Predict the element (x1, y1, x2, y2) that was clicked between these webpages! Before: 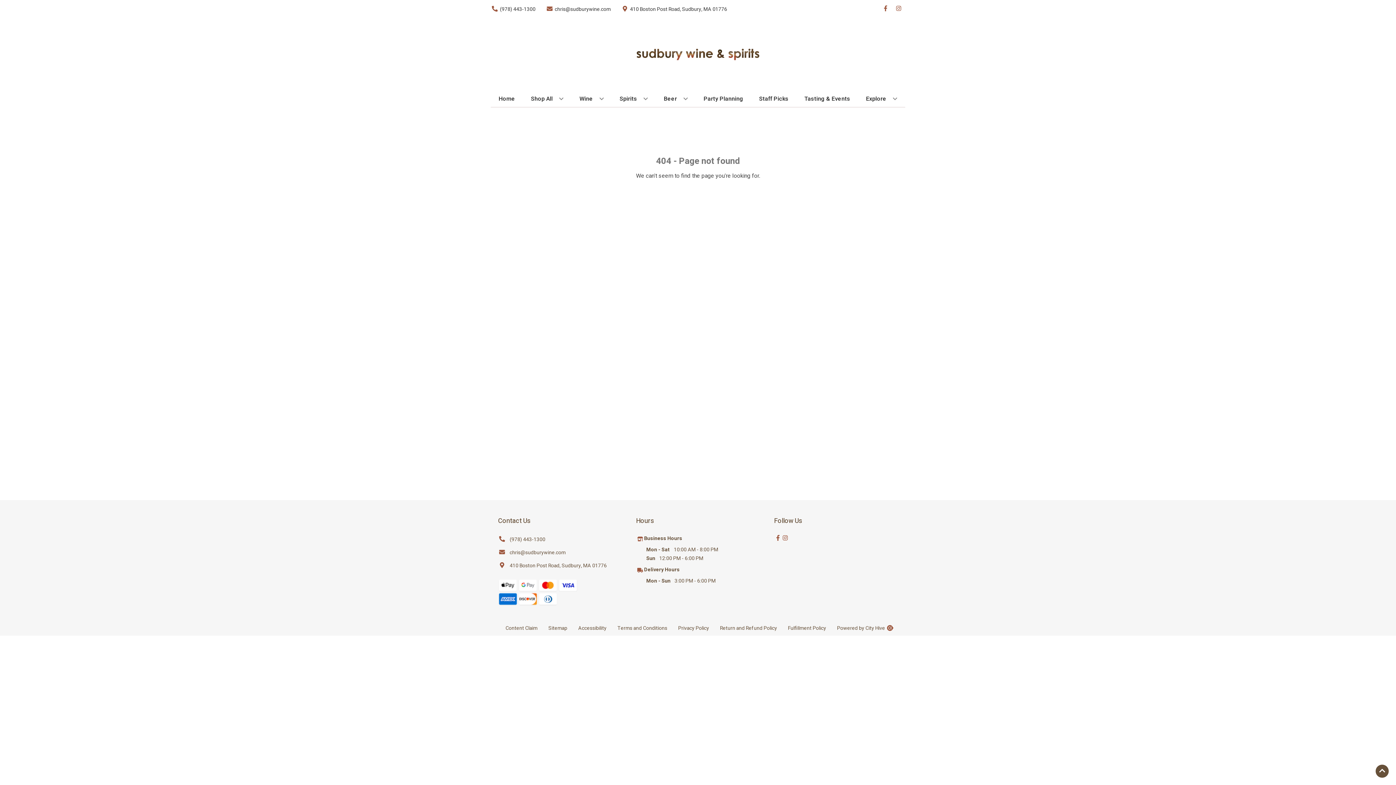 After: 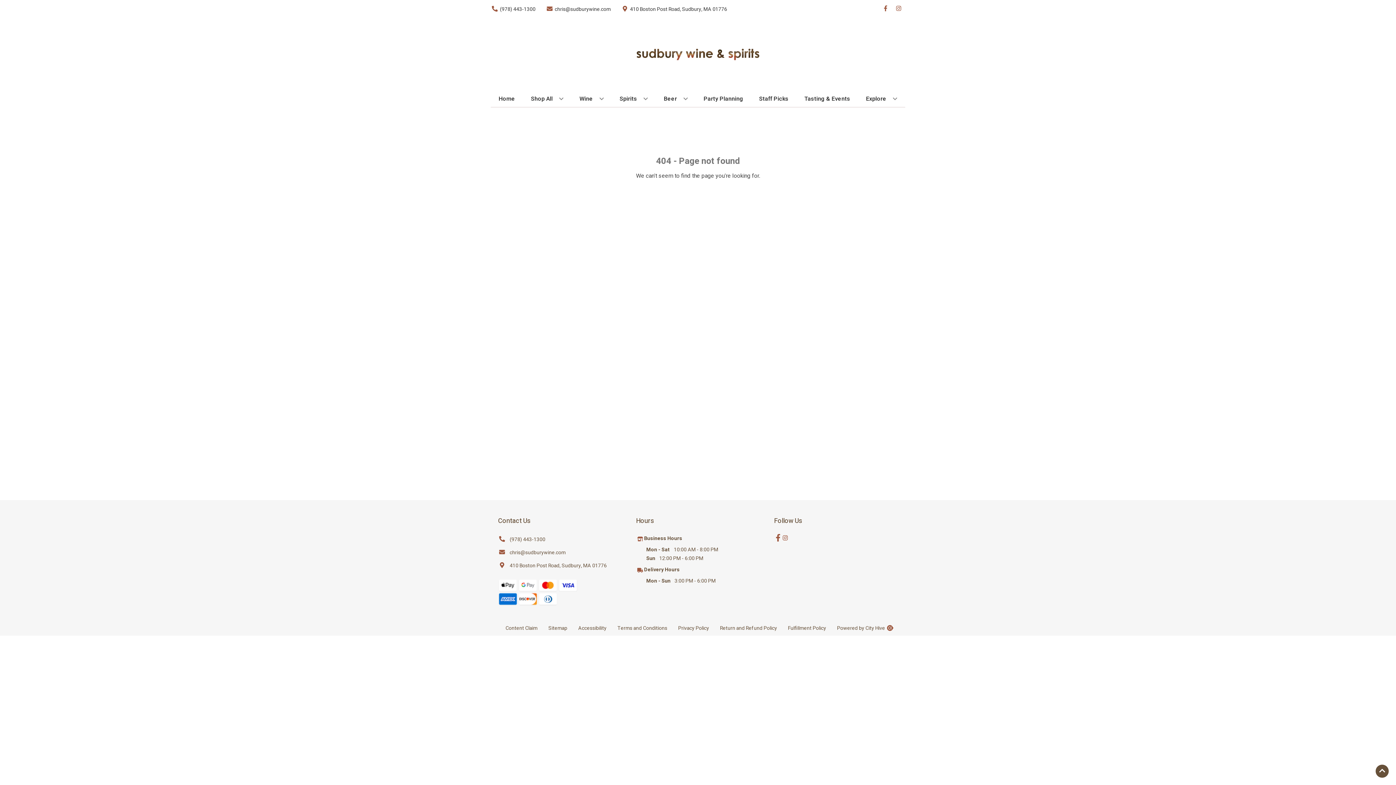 Action: label: Opens facebook in a new tab bbox: (774, 534, 781, 542)